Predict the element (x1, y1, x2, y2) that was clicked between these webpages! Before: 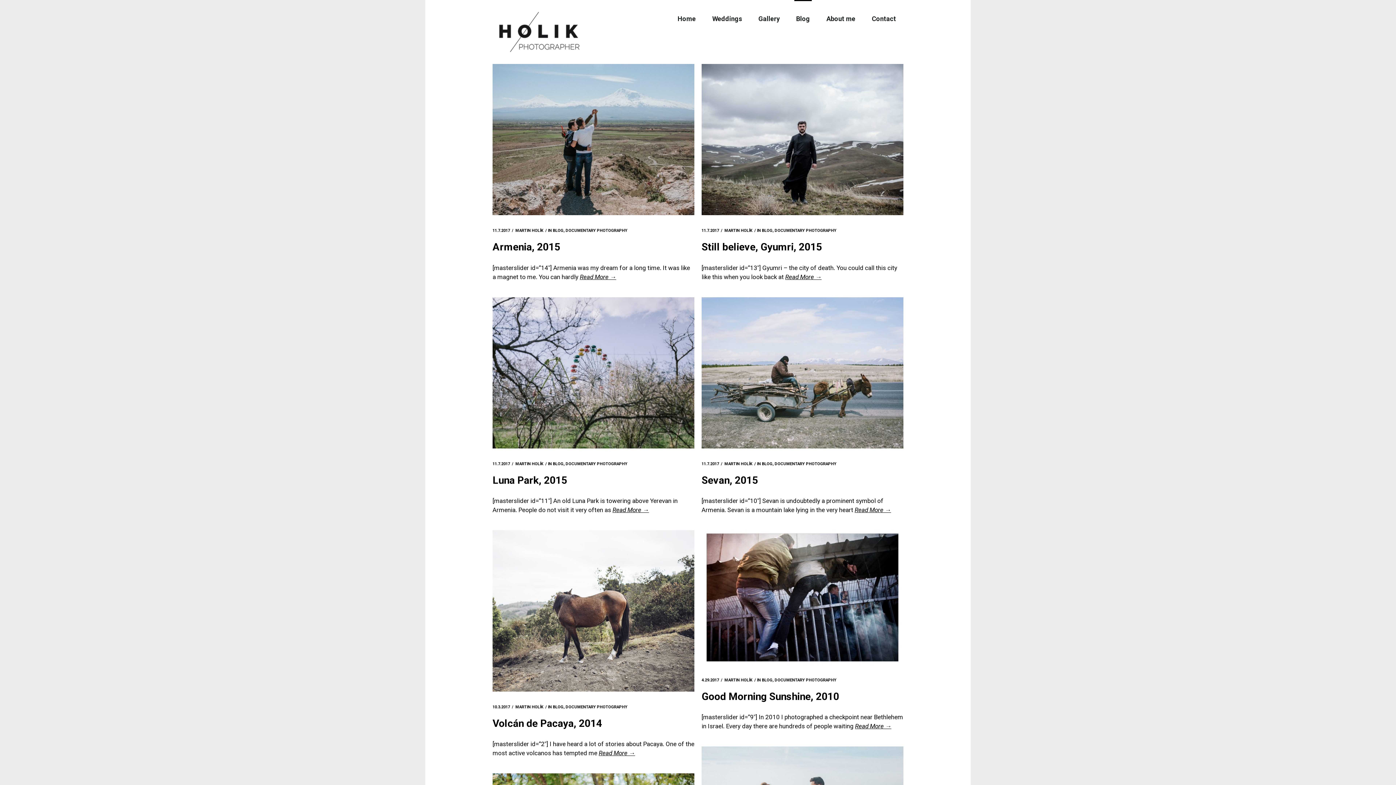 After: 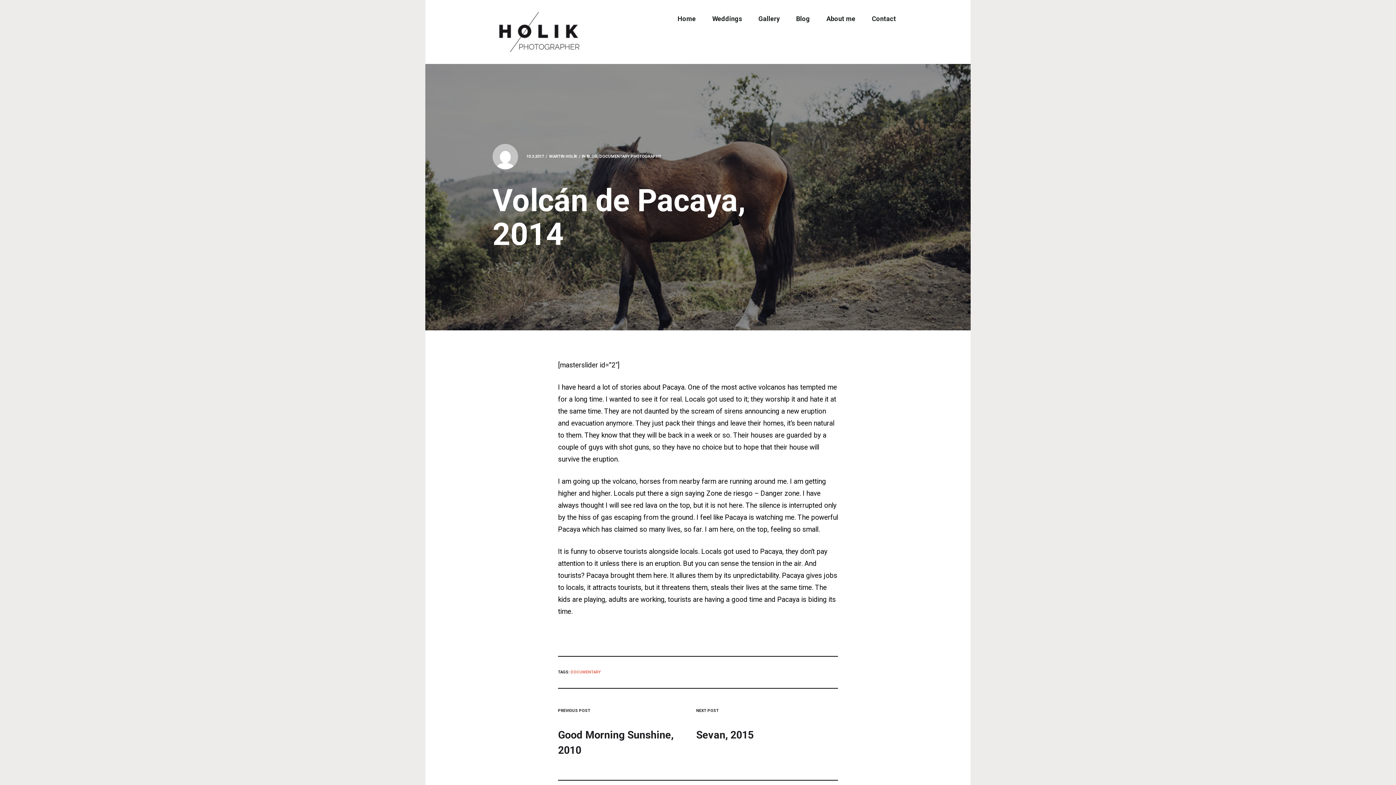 Action: bbox: (492, 530, 694, 692)